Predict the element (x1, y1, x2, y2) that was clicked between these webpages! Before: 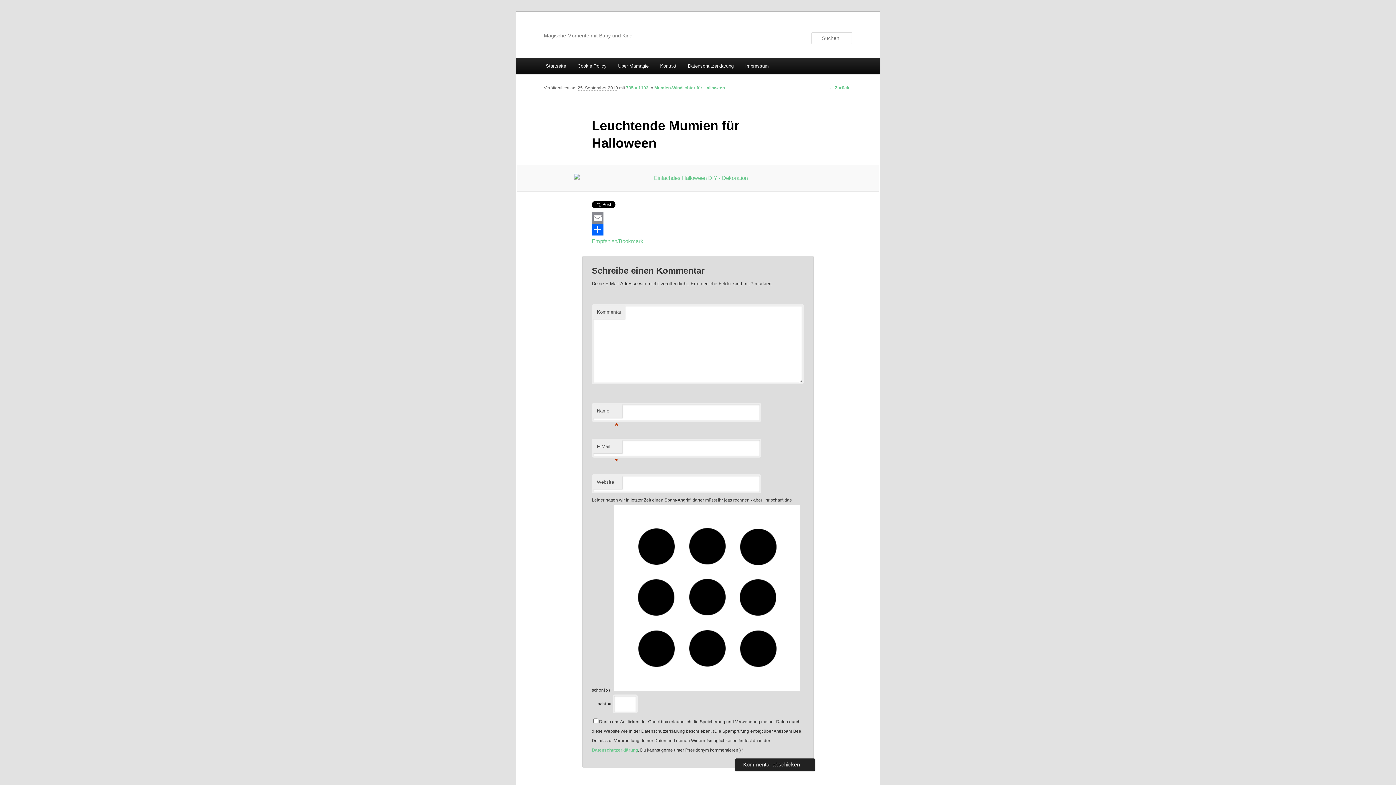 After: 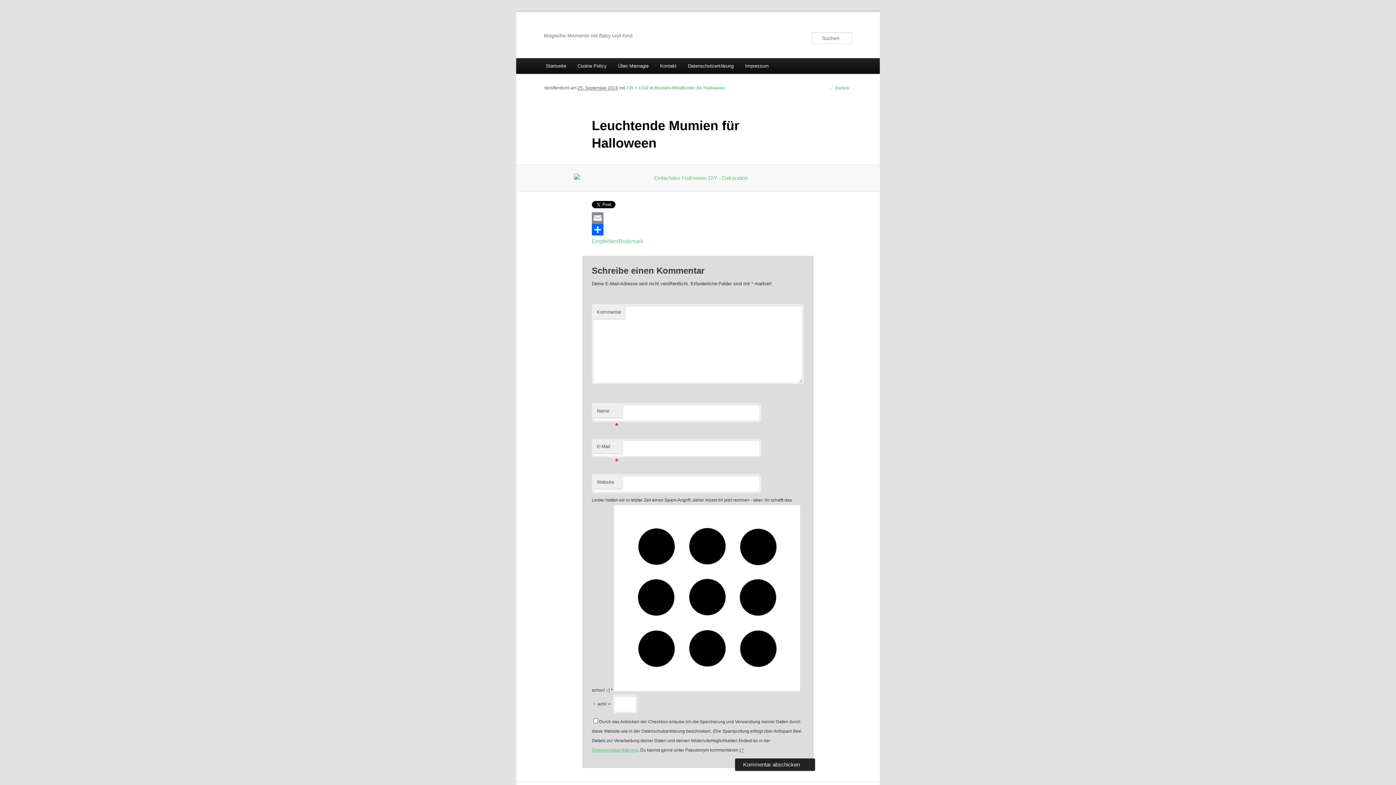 Action: bbox: (591, 748, 638, 753) label: Datenschutzerklärung